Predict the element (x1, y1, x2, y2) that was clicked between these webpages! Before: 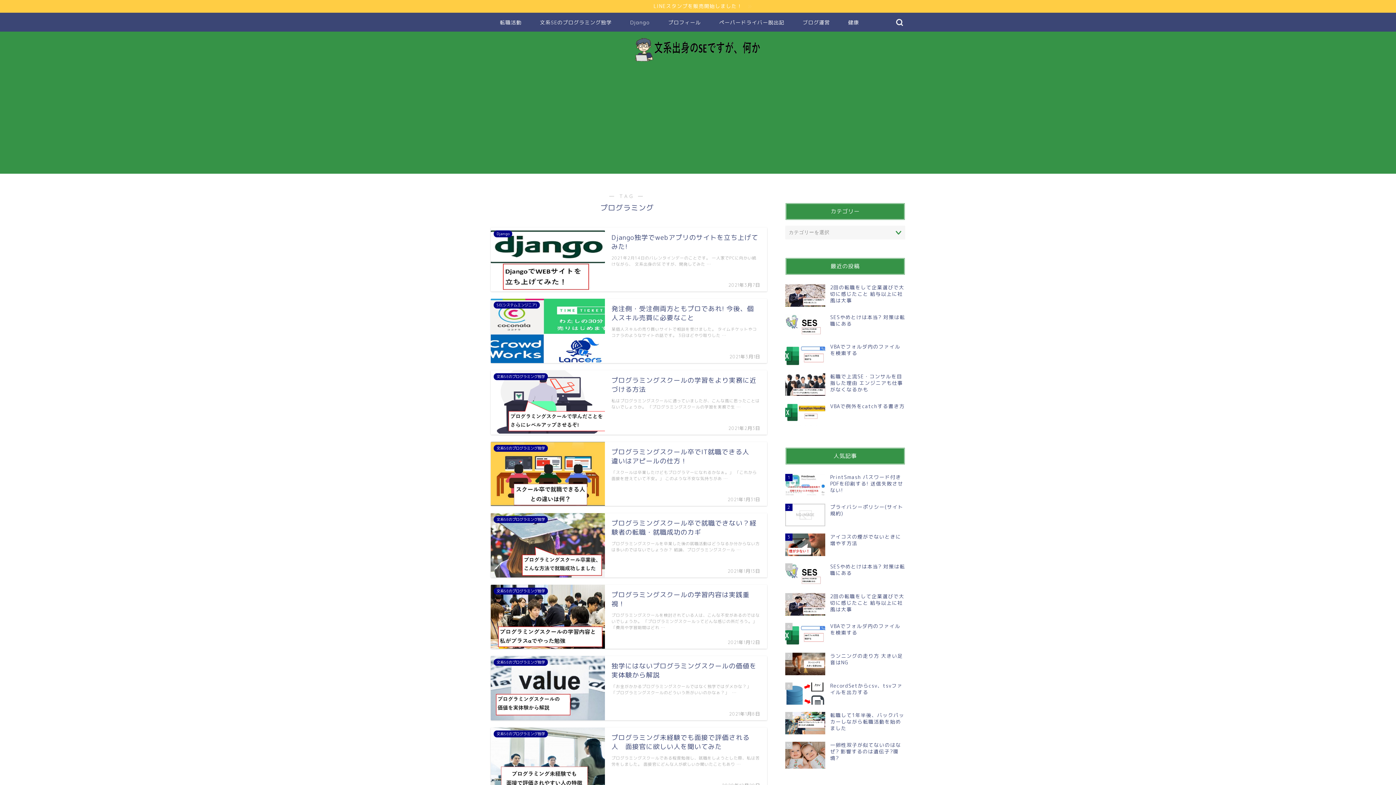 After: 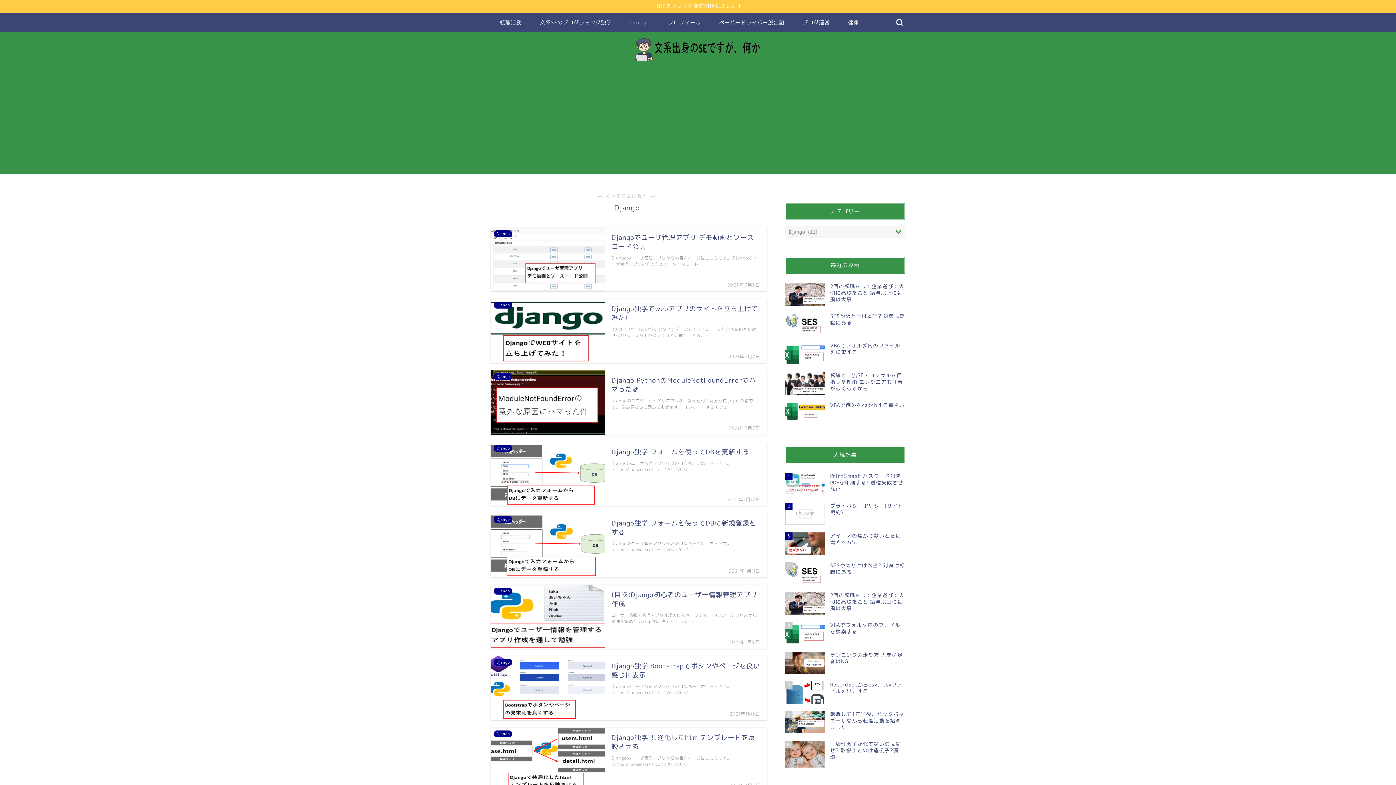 Action: label: Django bbox: (621, 17, 659, 31)